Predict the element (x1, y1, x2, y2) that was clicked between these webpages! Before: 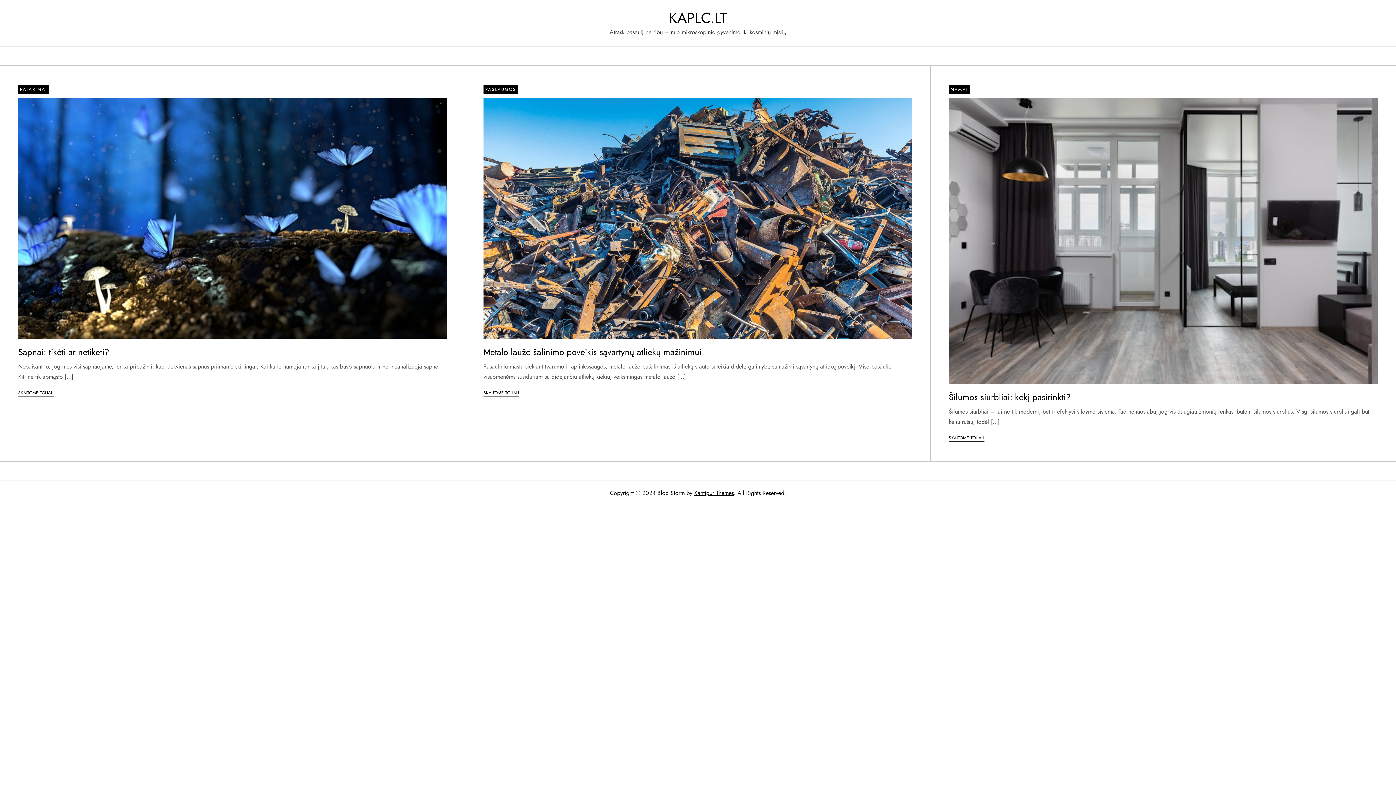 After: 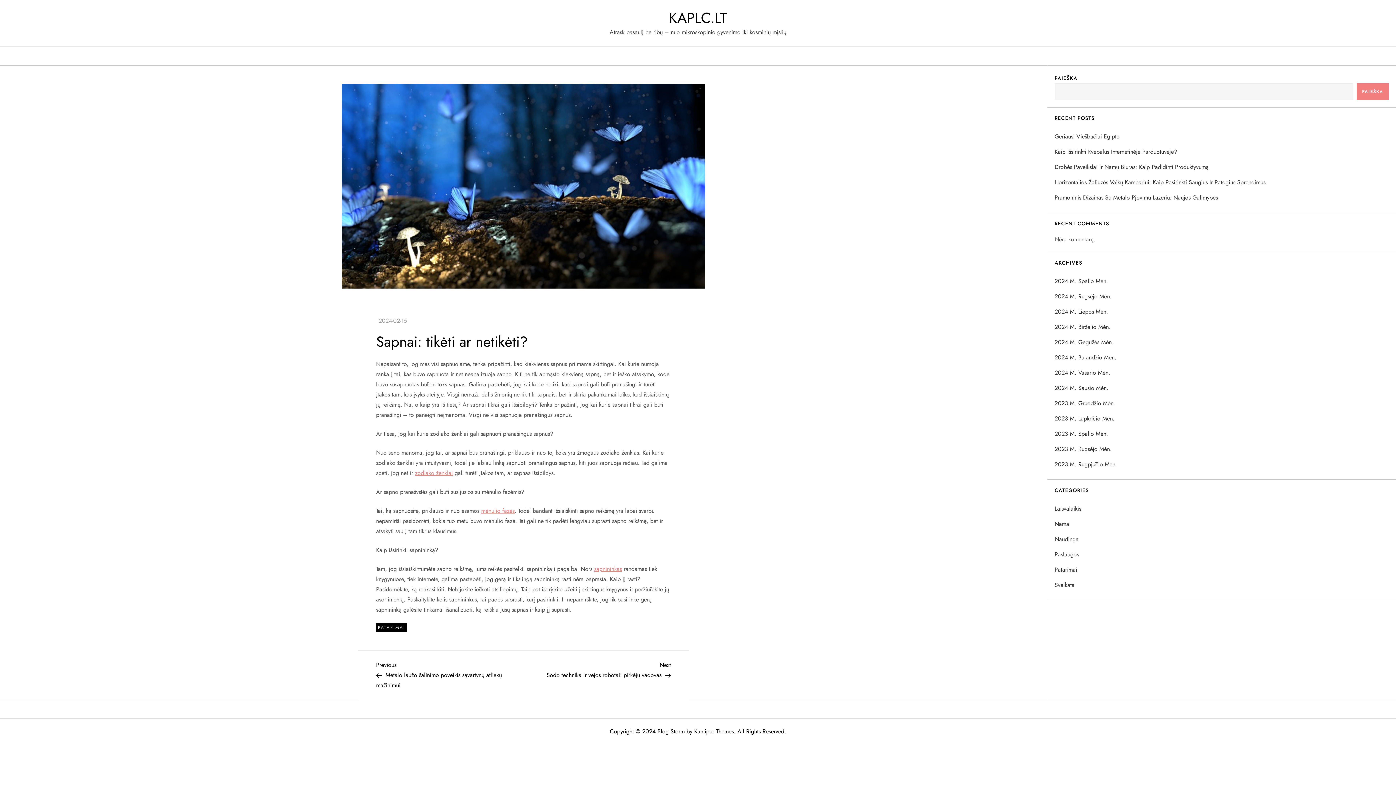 Action: bbox: (18, 345, 109, 358) label: Sapnai: tikėti ar netikėti?